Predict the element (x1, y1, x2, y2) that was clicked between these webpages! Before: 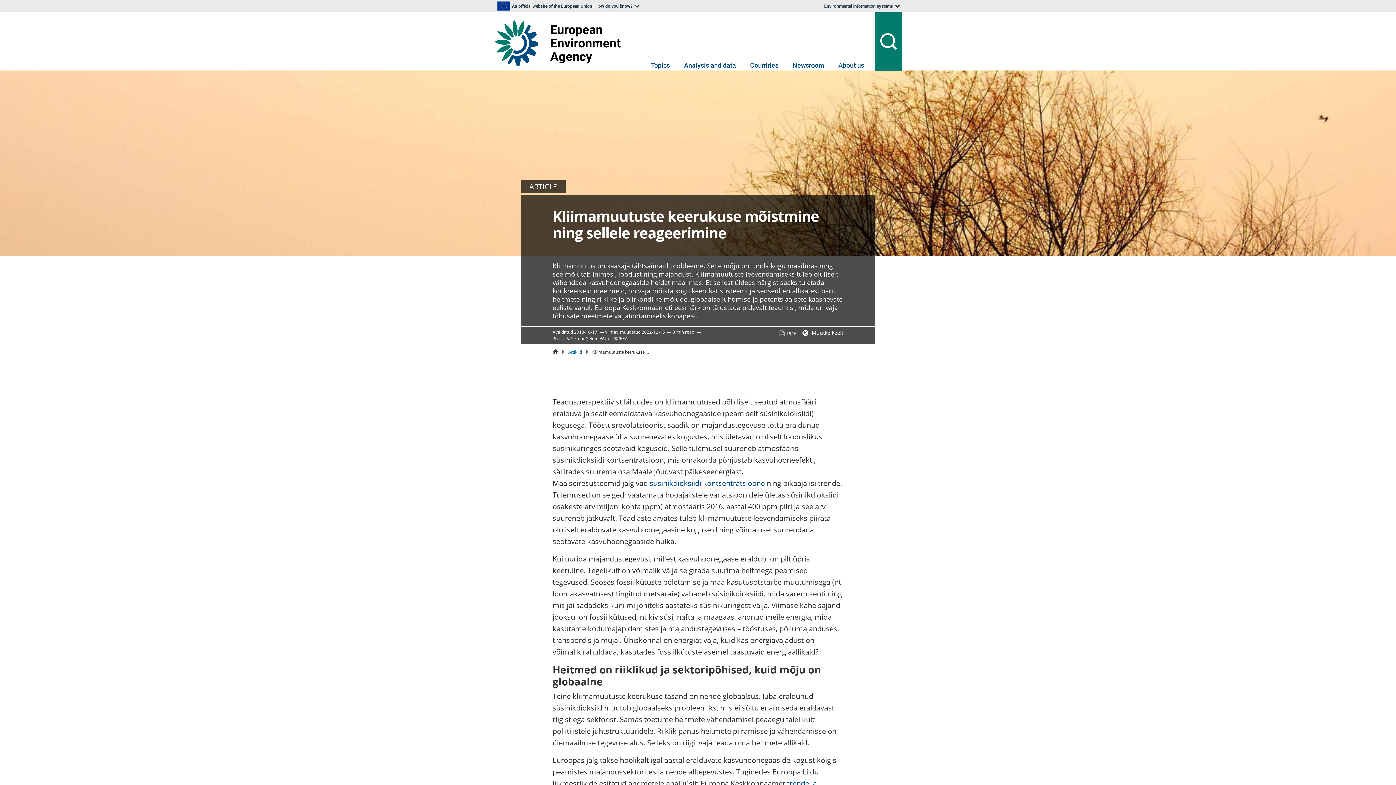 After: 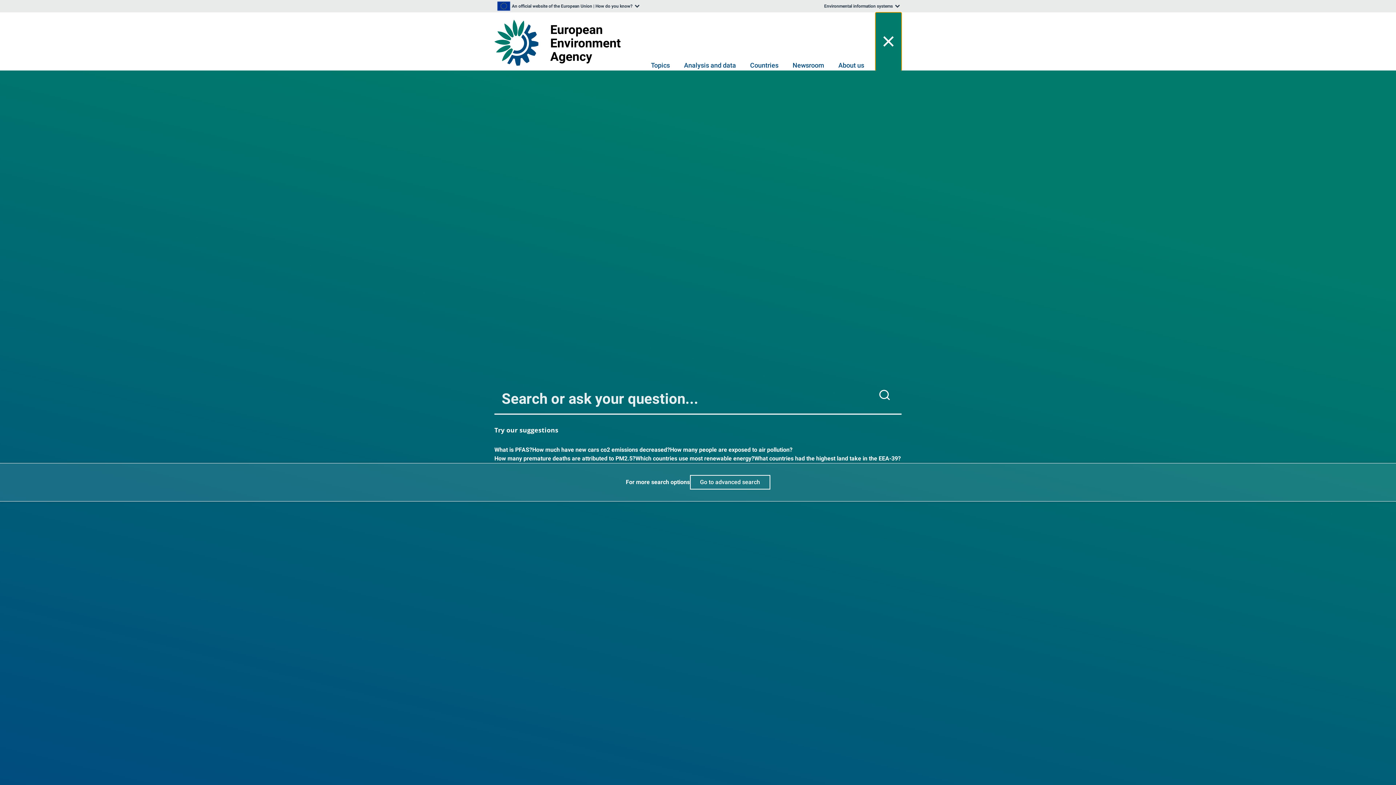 Action: bbox: (875, 12, 901, 70)